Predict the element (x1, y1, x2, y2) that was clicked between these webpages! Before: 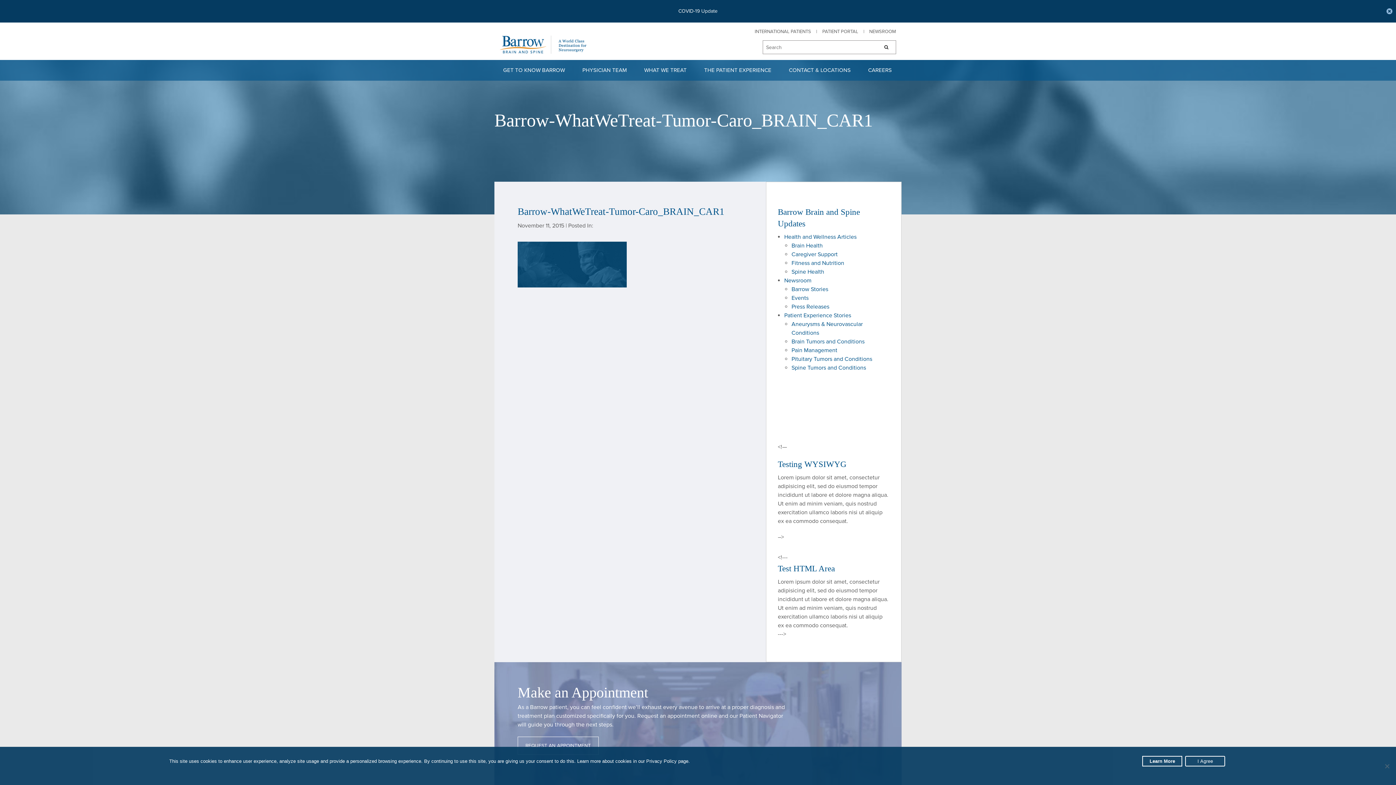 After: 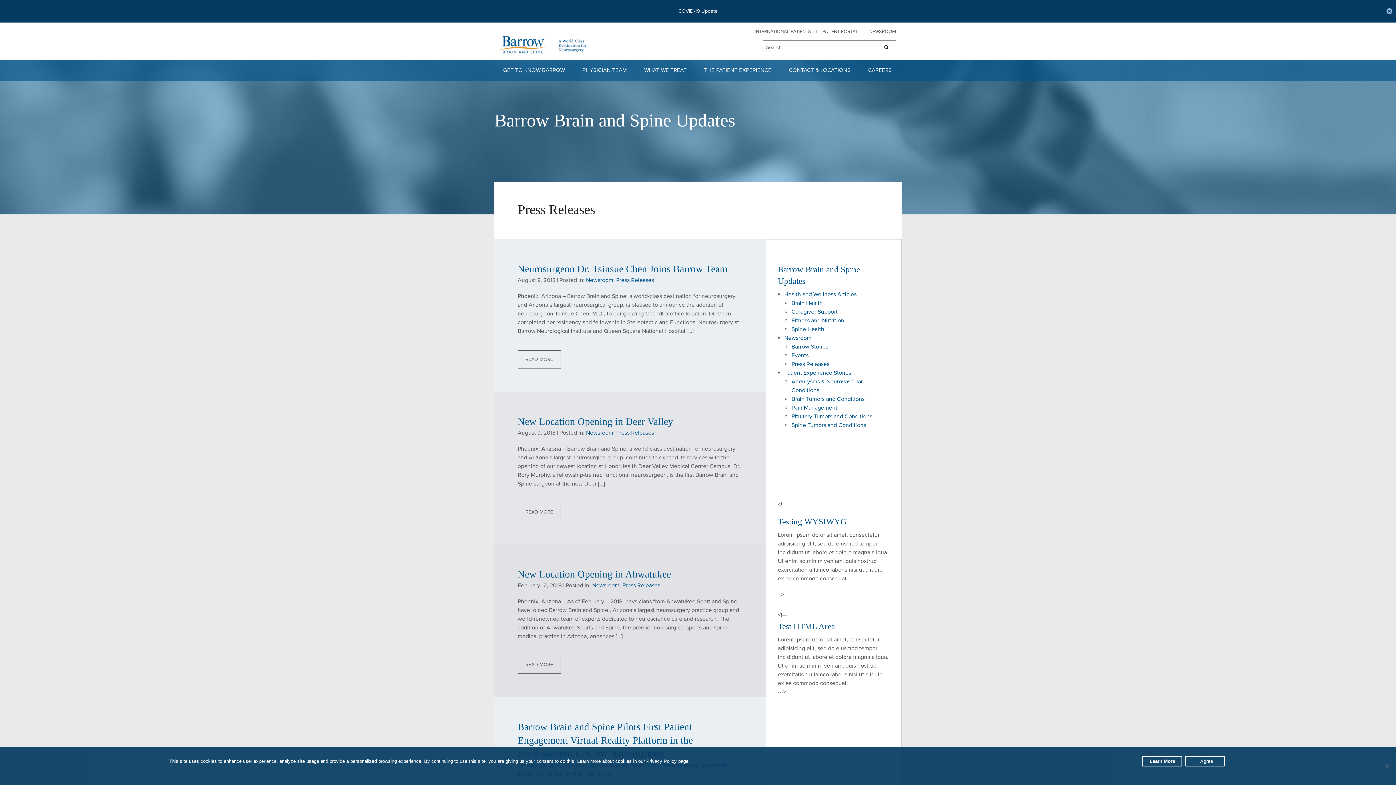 Action: bbox: (791, 303, 829, 310) label: Press Releases